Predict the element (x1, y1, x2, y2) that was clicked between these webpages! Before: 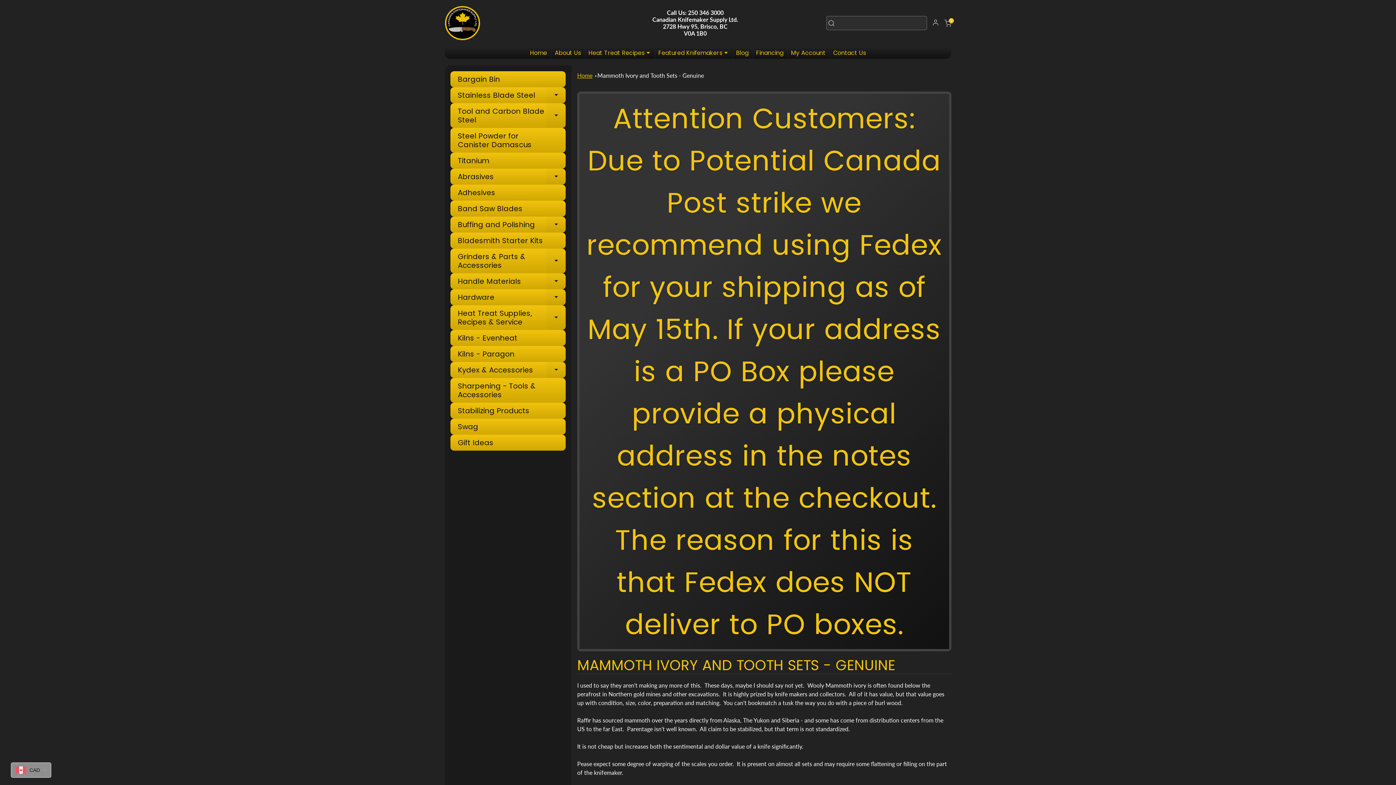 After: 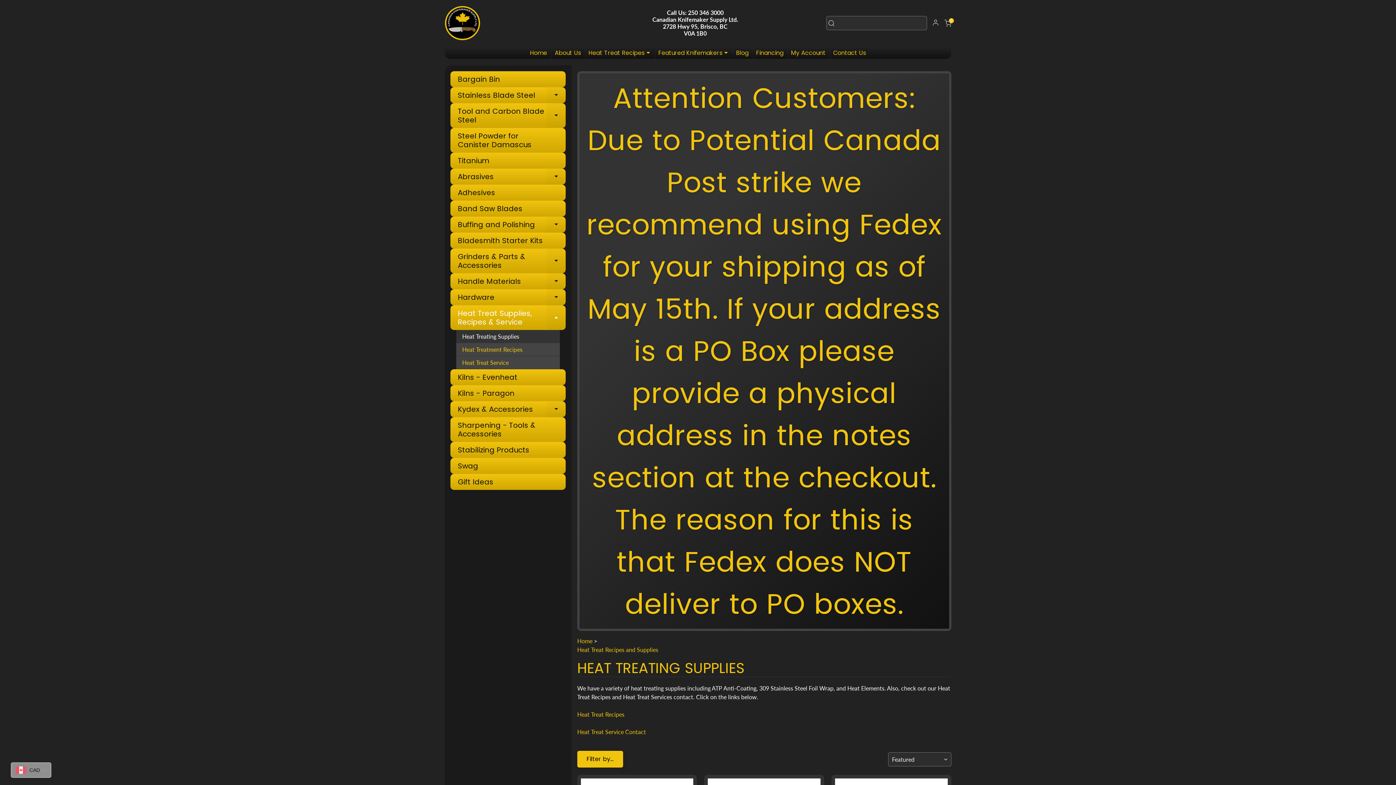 Action: bbox: (450, 305, 565, 330) label: Heat Treat Supplies, Recipes & Service
Expand child menu